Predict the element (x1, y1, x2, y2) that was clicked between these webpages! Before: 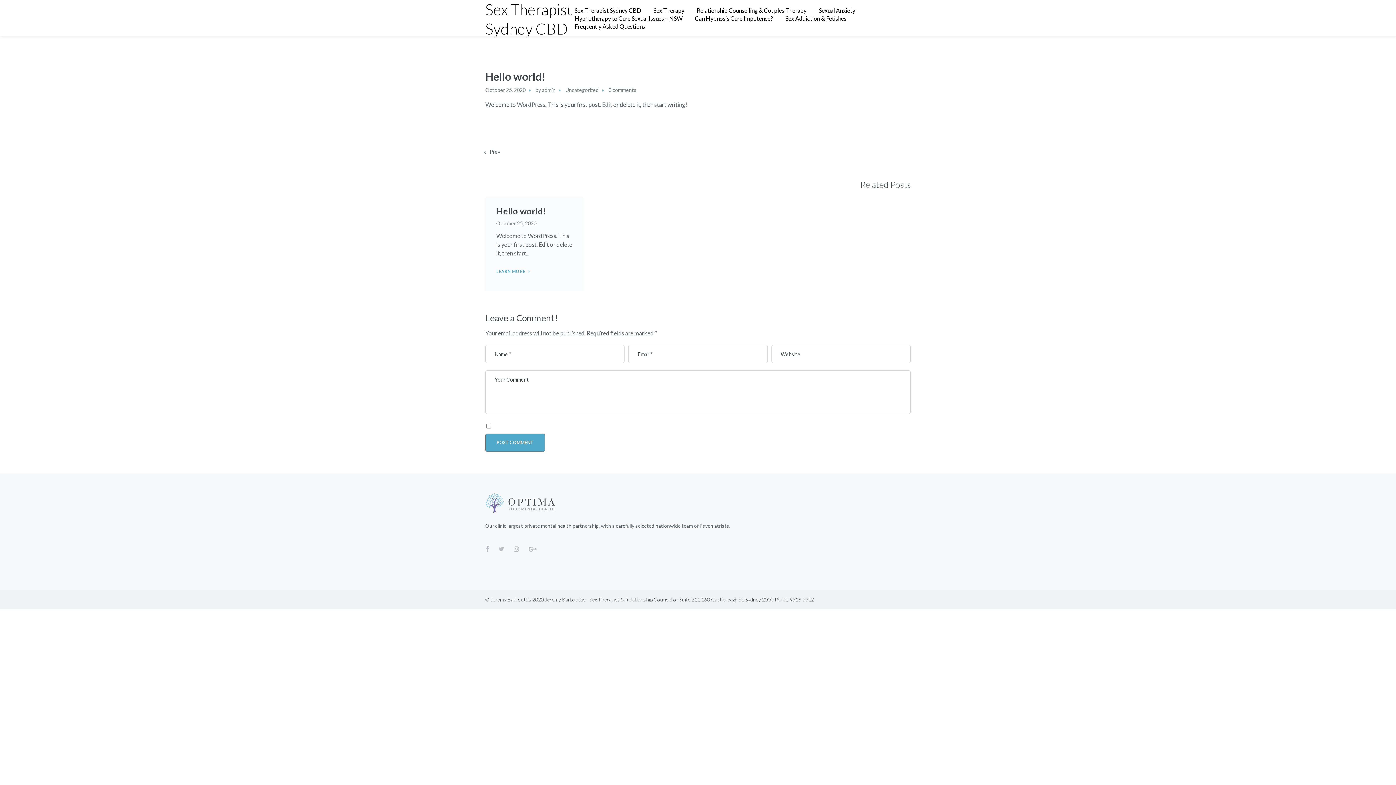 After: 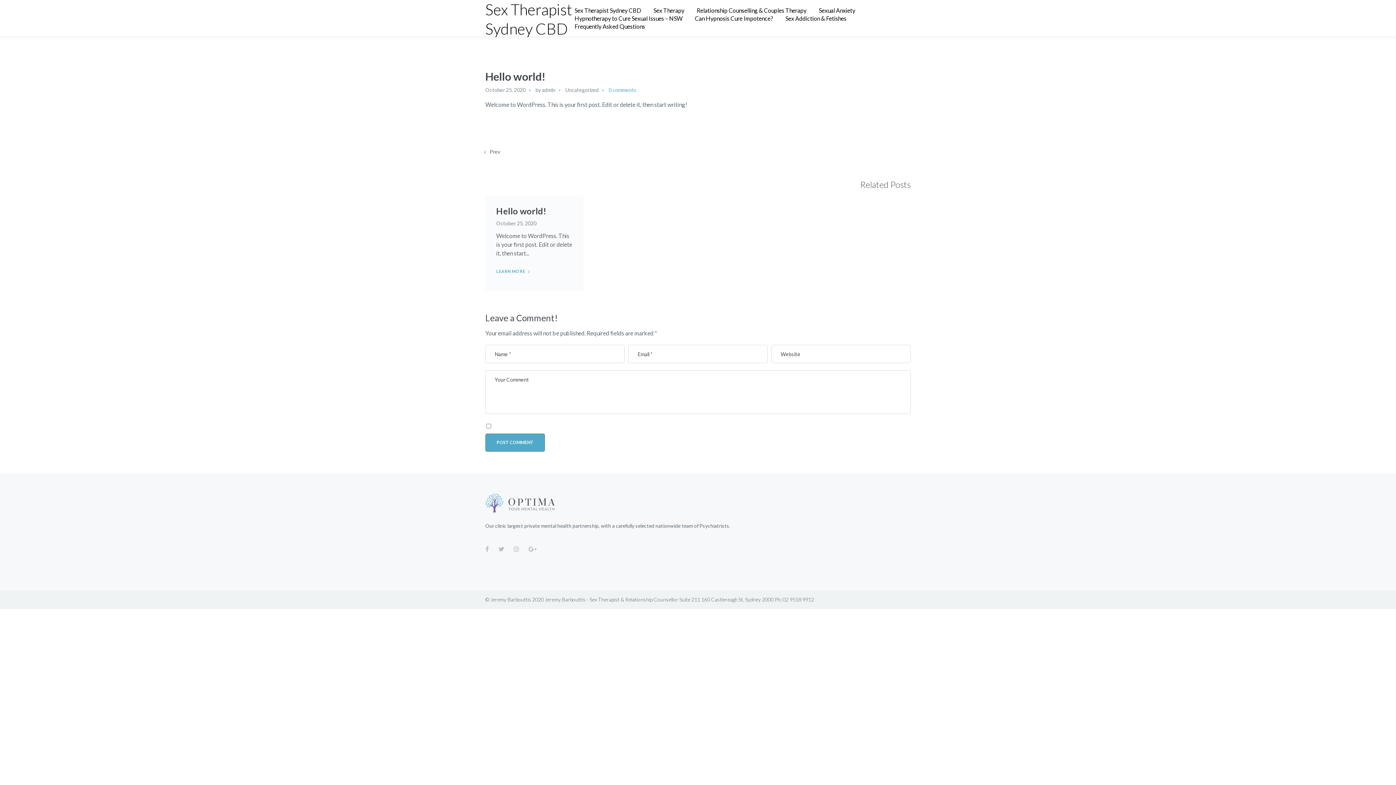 Action: bbox: (608, 86, 636, 93) label: 0 comments